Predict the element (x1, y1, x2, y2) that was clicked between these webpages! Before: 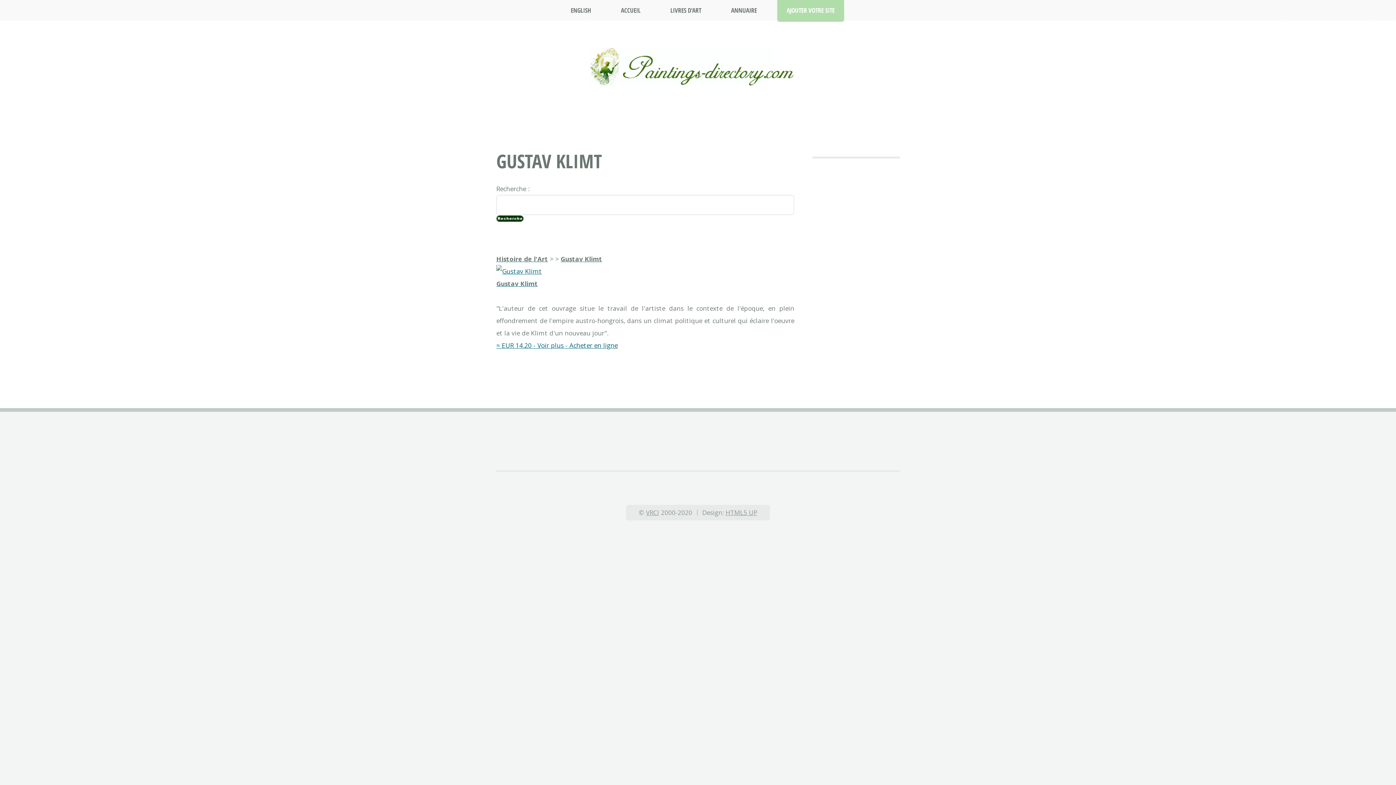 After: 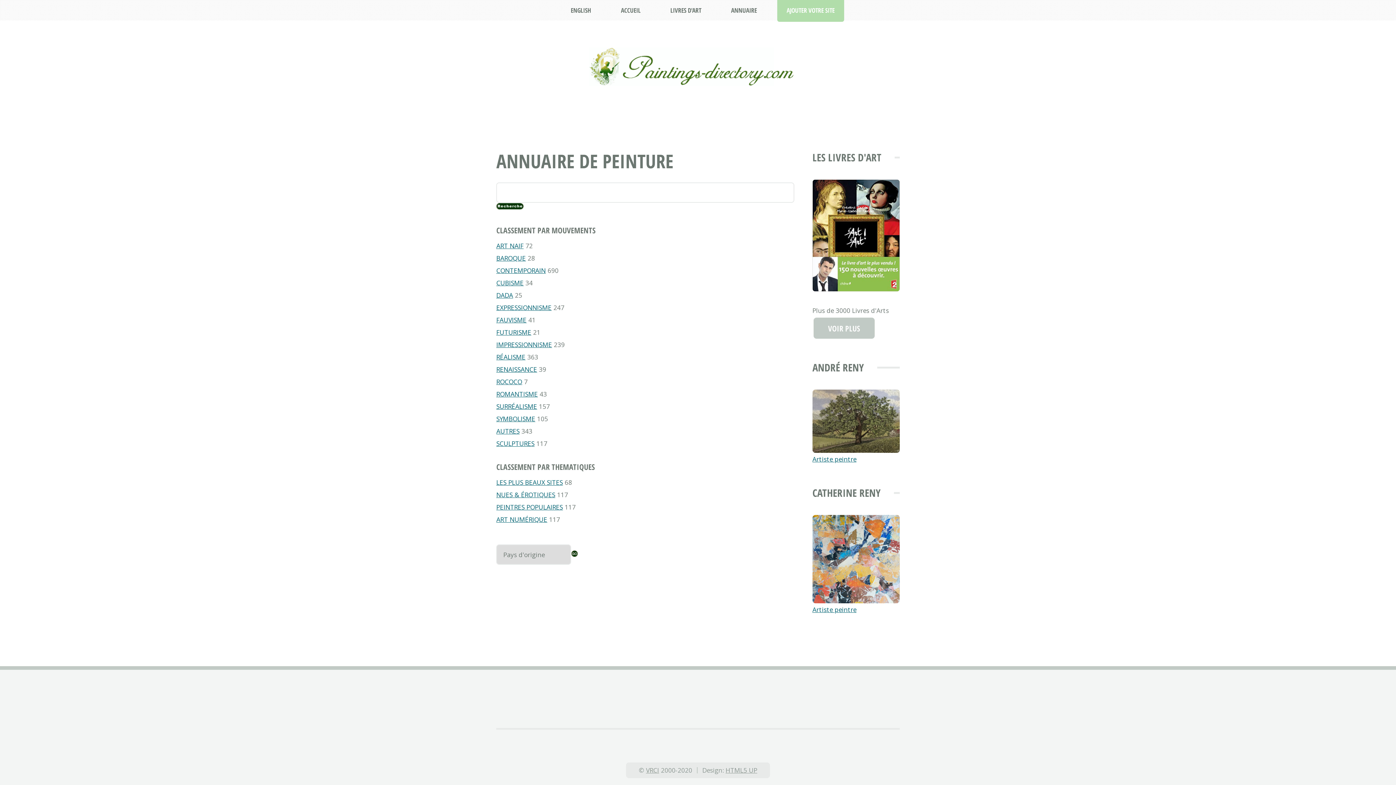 Action: bbox: (721, -2, 766, 21) label: ANNUAIRE